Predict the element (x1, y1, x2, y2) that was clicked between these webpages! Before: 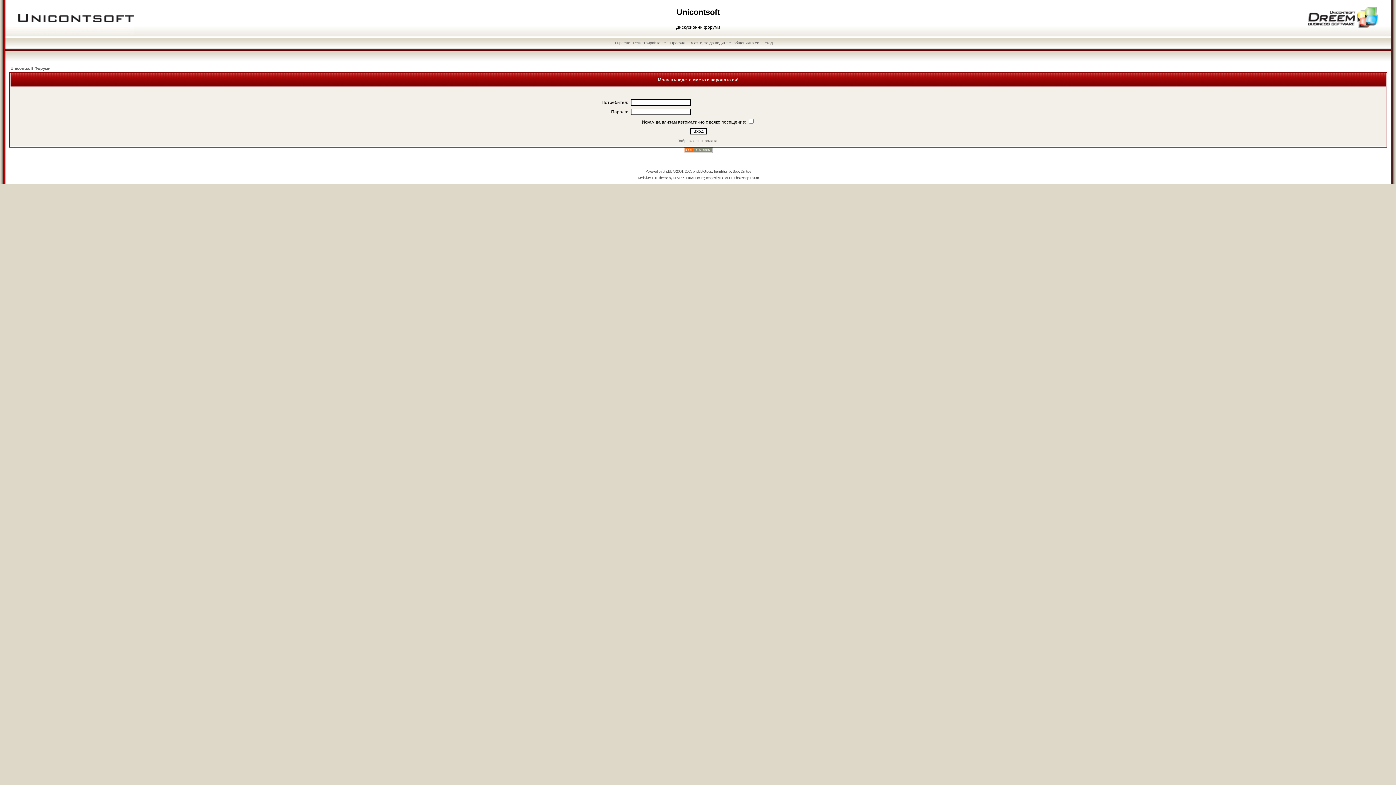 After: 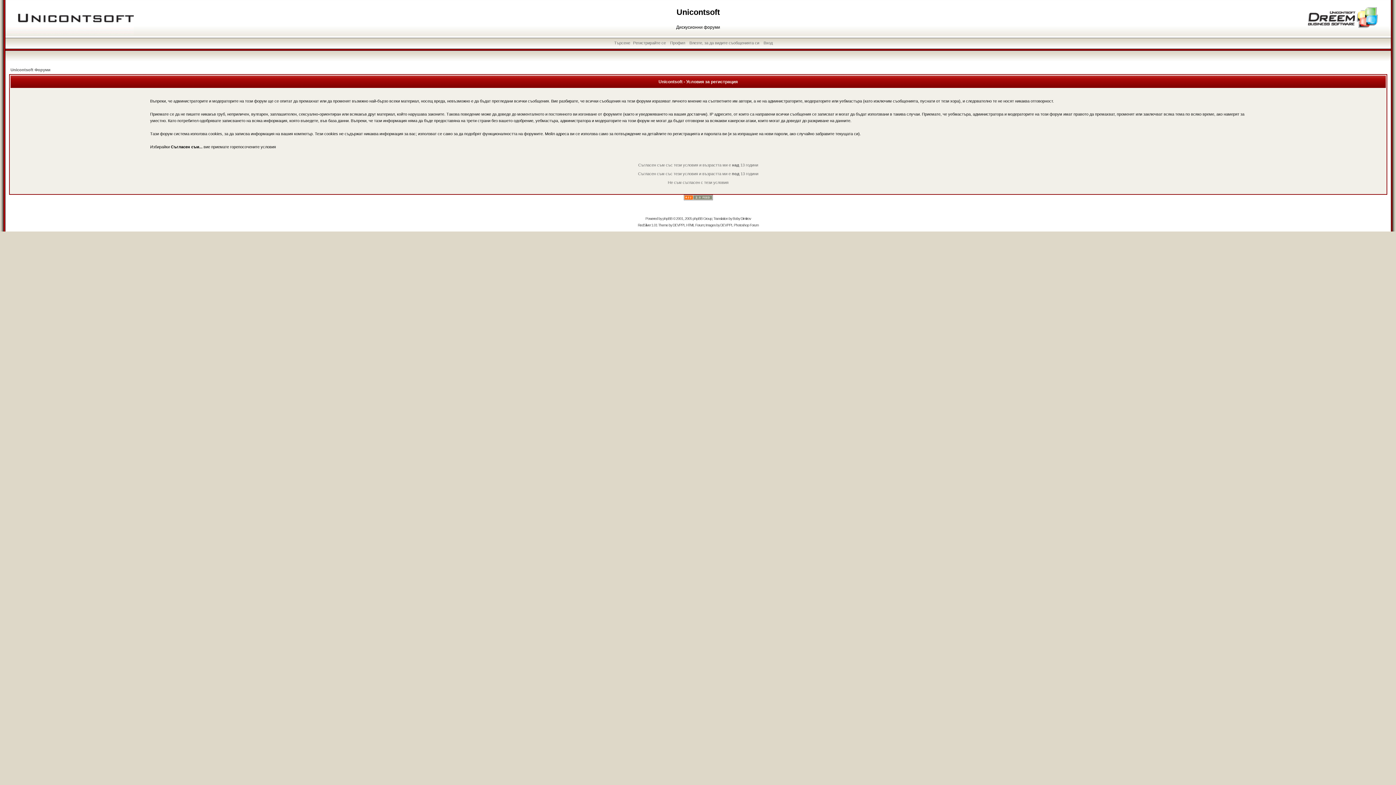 Action: label: Регистрирайте се bbox: (633, 40, 665, 45)